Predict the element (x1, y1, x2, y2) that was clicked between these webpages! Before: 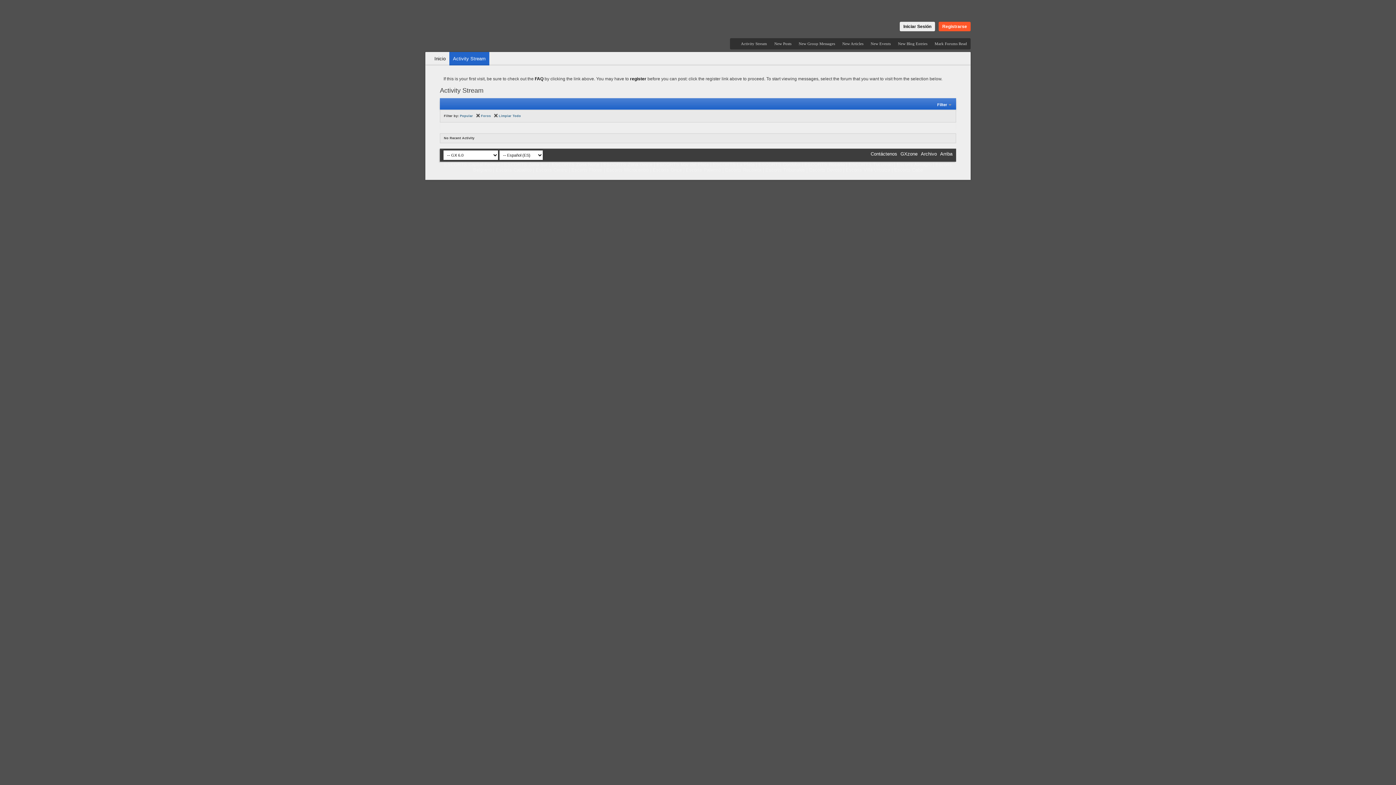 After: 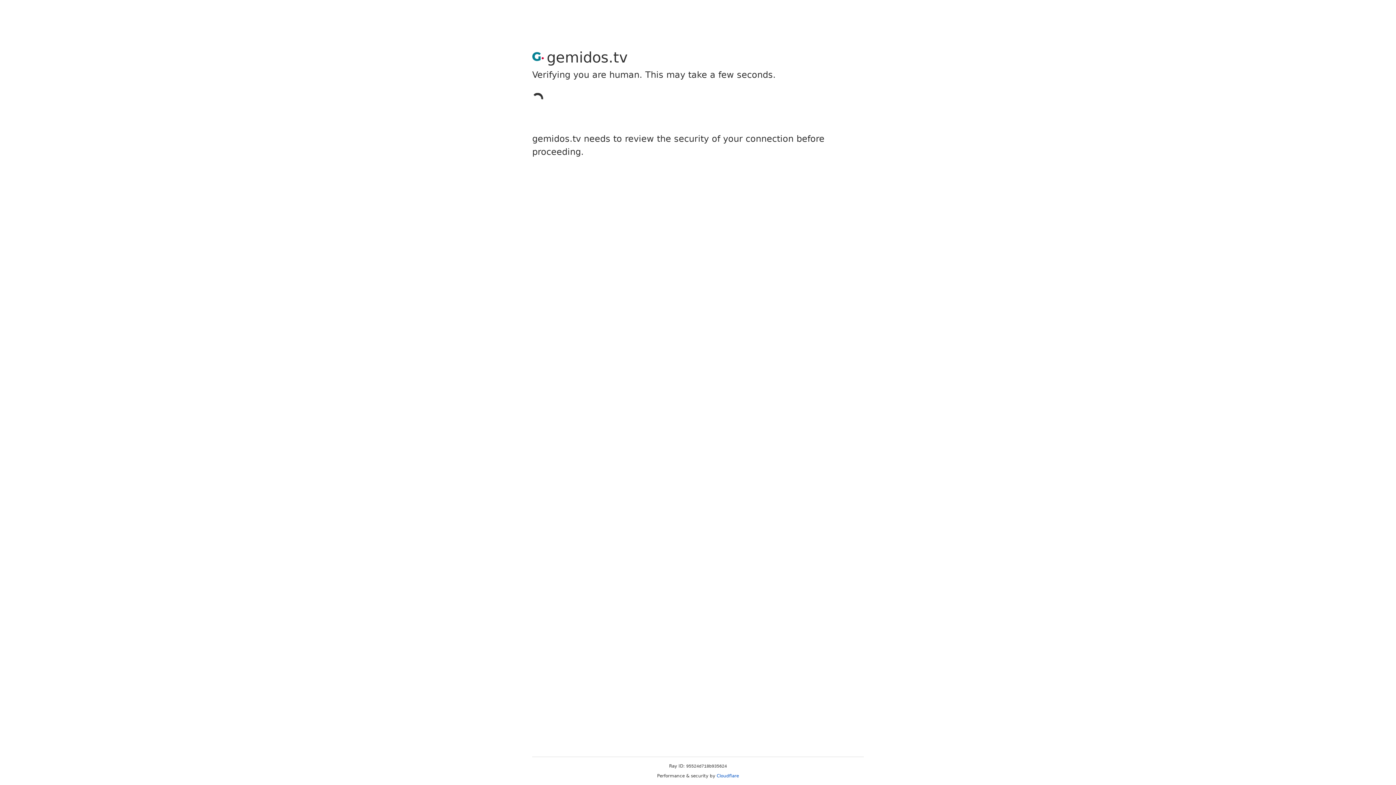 Action: bbox: (504, 161, 547, 167) label: ESCORTS Zona Sur